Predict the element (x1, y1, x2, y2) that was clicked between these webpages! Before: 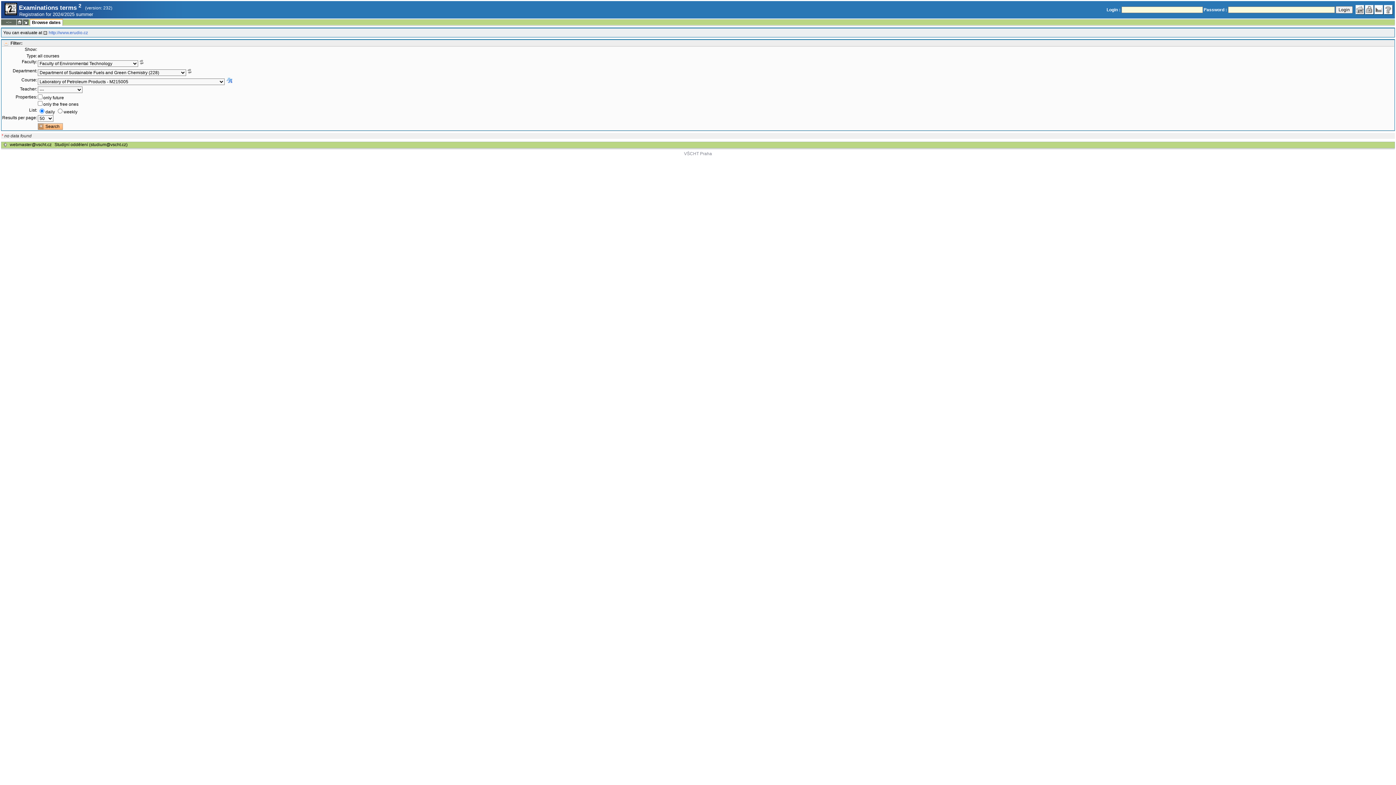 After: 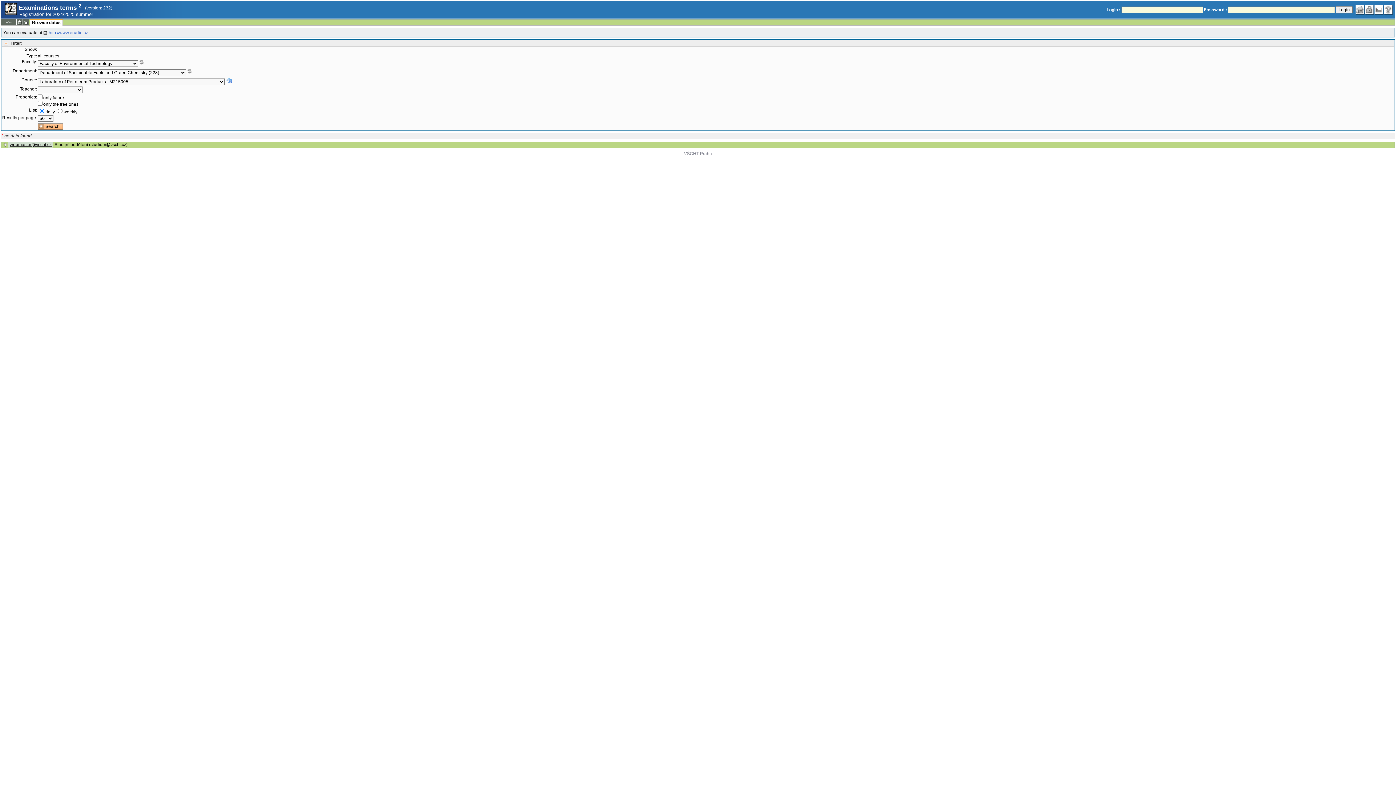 Action: bbox: (8, 142, 53, 147) label: webmaster@vscht.cz